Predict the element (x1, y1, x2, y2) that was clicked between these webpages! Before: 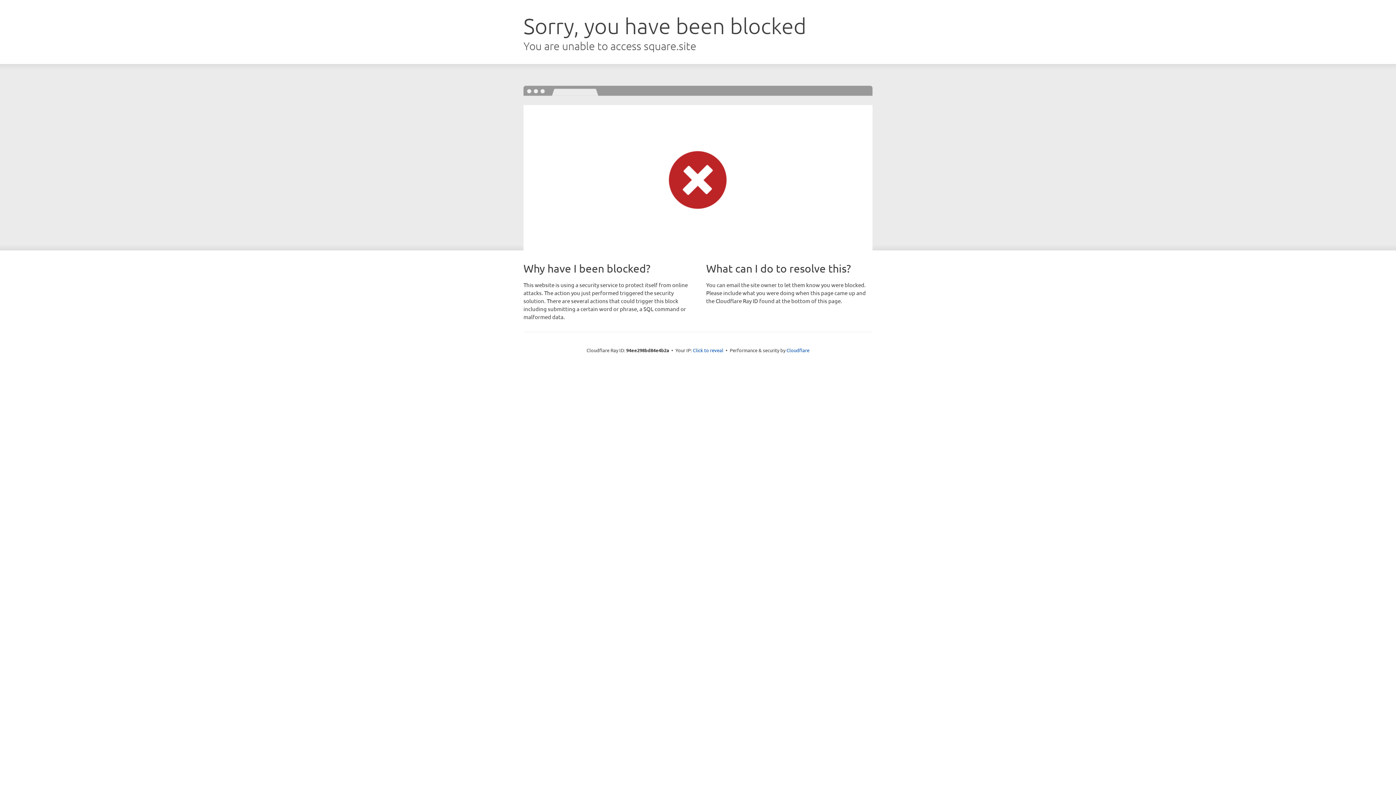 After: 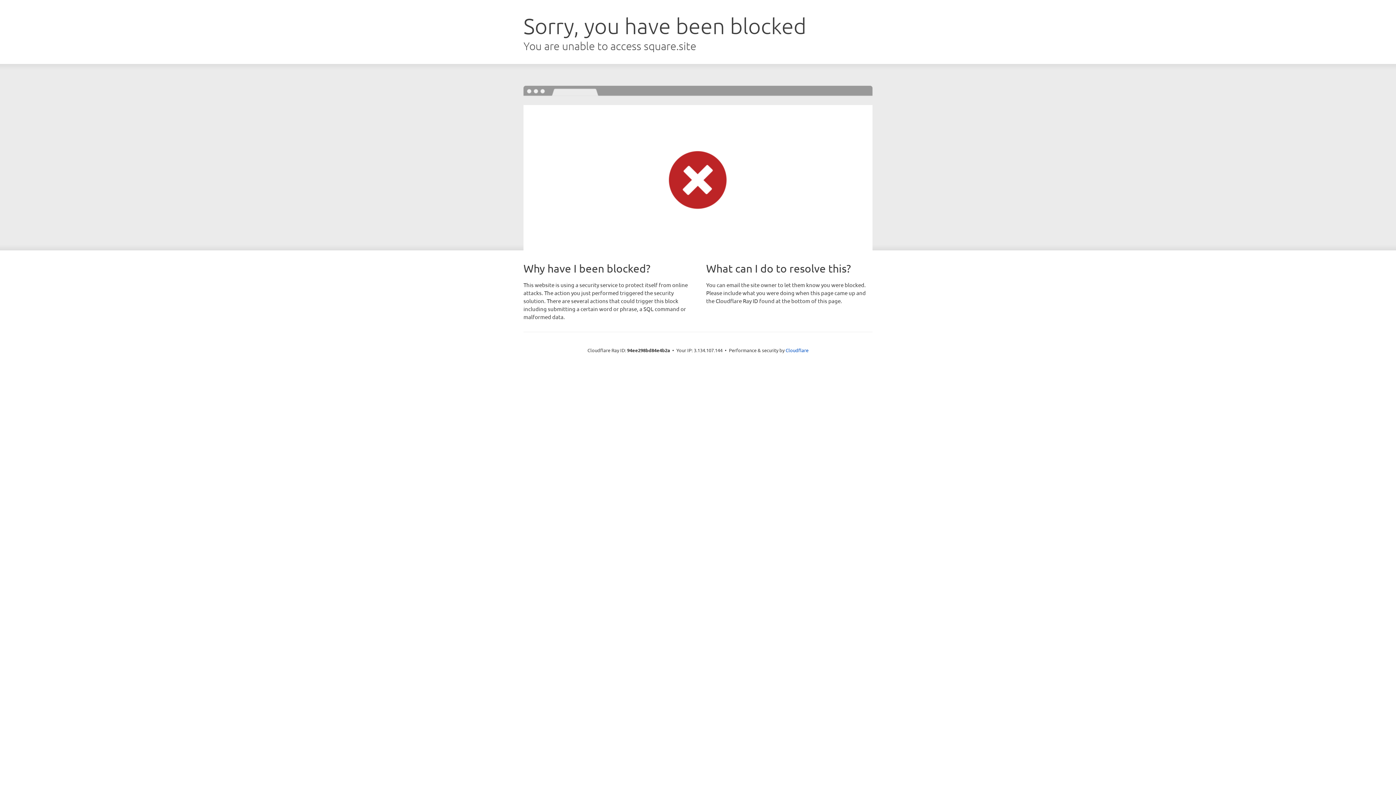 Action: bbox: (693, 346, 723, 353) label: Click to reveal